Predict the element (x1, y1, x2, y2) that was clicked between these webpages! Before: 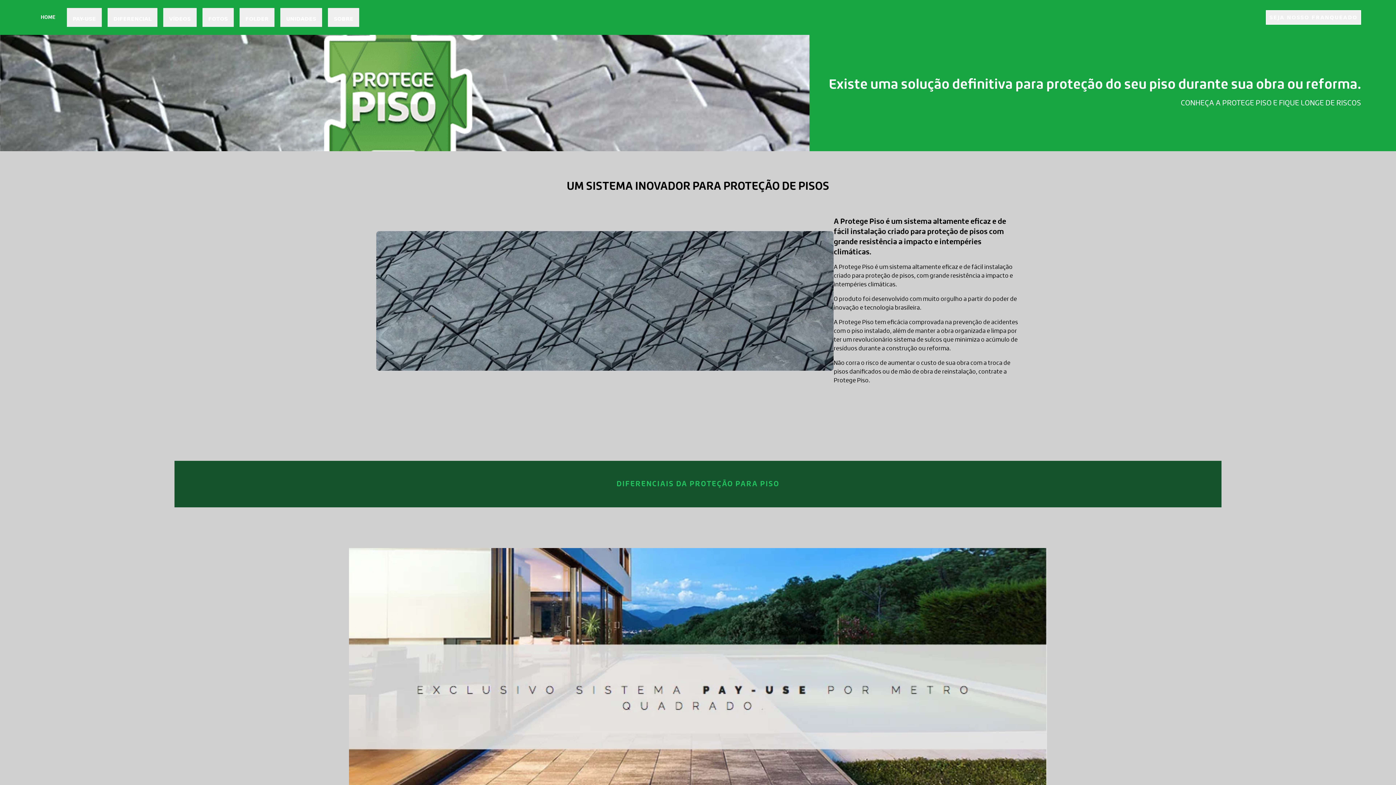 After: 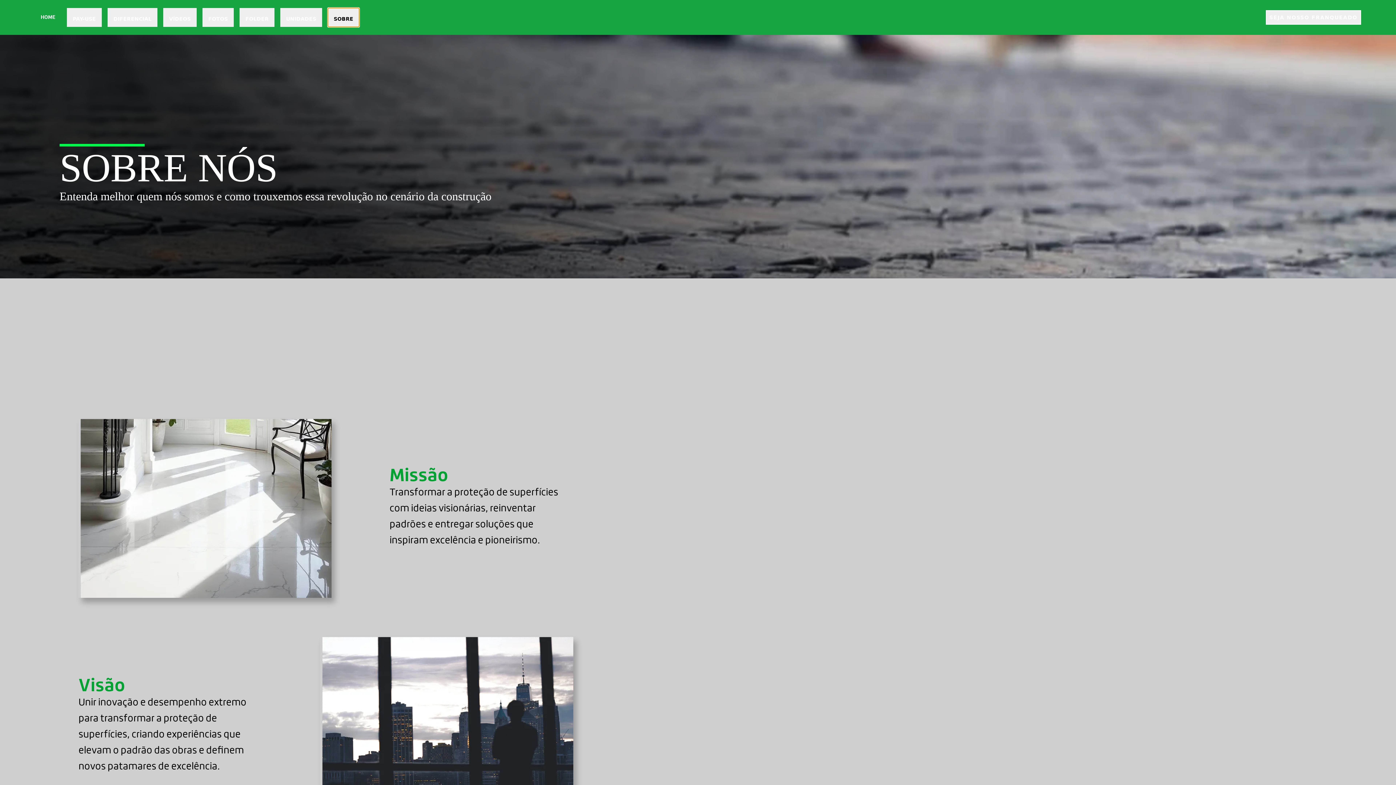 Action: bbox: (328, 8, 359, 26) label: SOBRE